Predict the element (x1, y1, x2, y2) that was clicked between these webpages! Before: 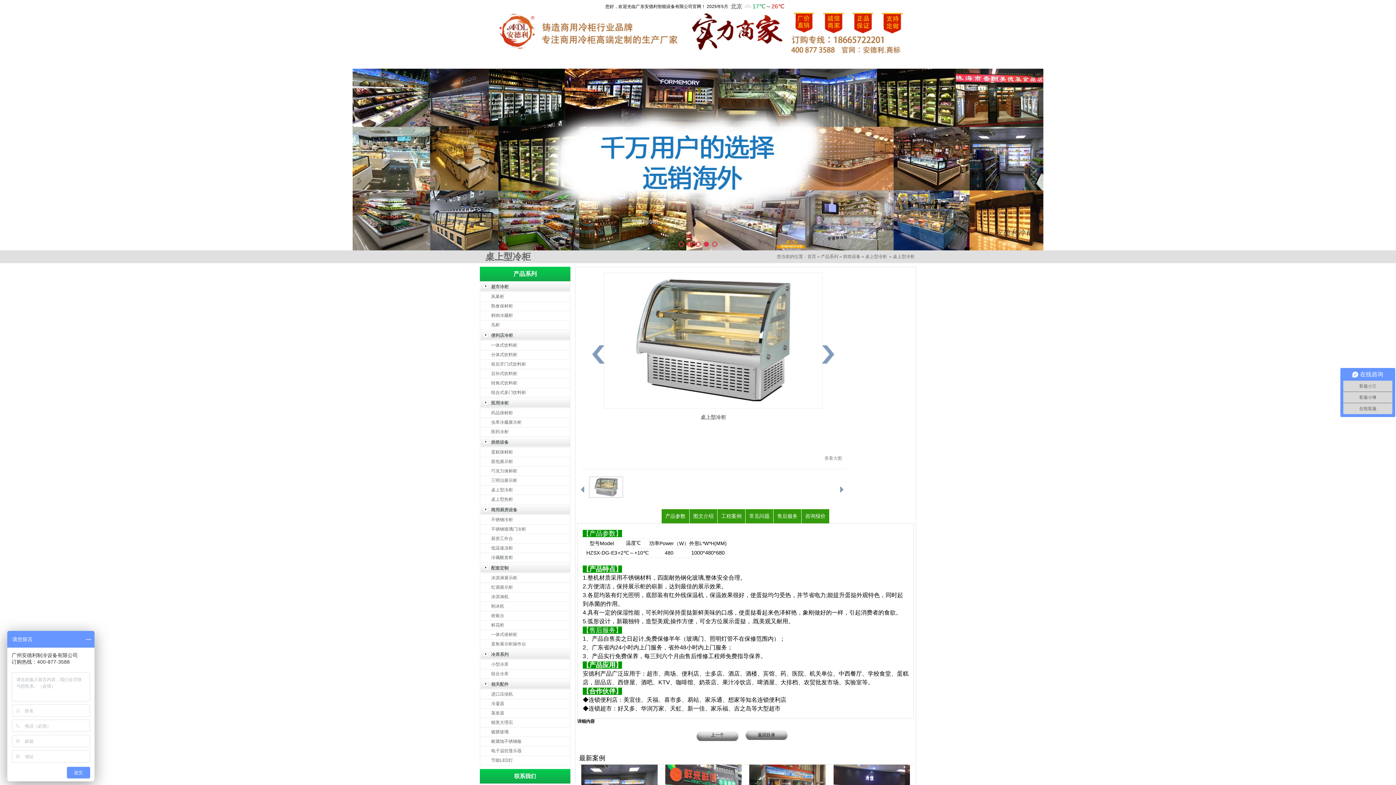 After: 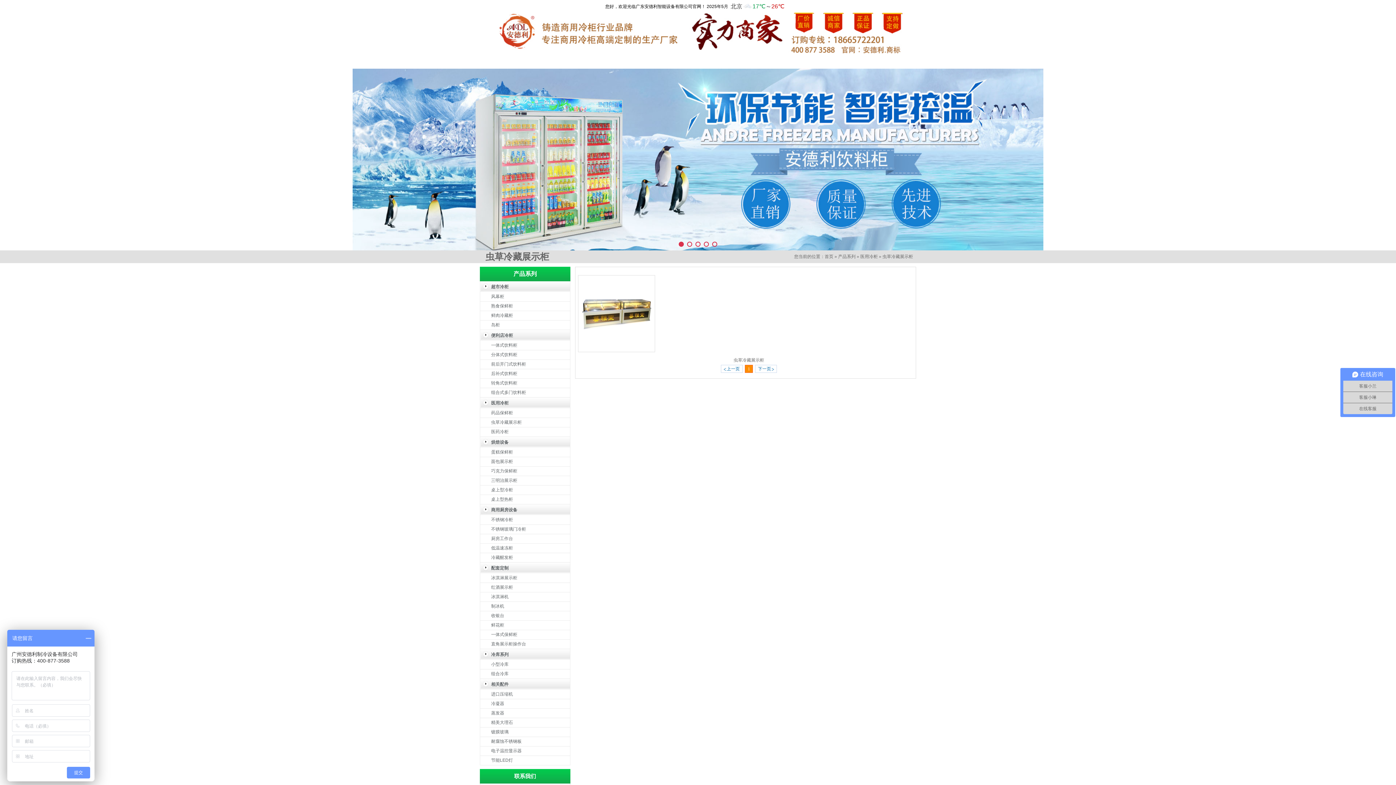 Action: label: 虫草冷藏展示柜 bbox: (491, 420, 521, 425)